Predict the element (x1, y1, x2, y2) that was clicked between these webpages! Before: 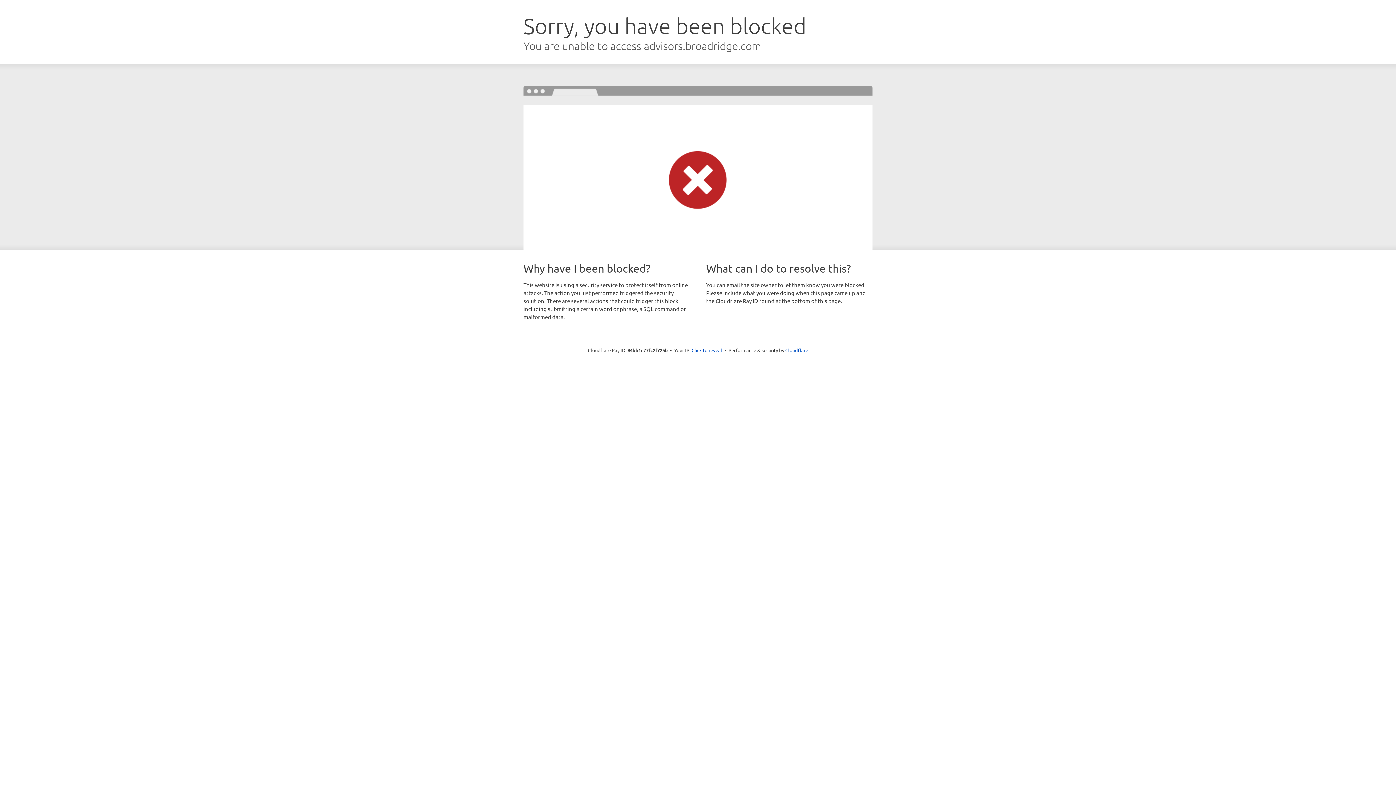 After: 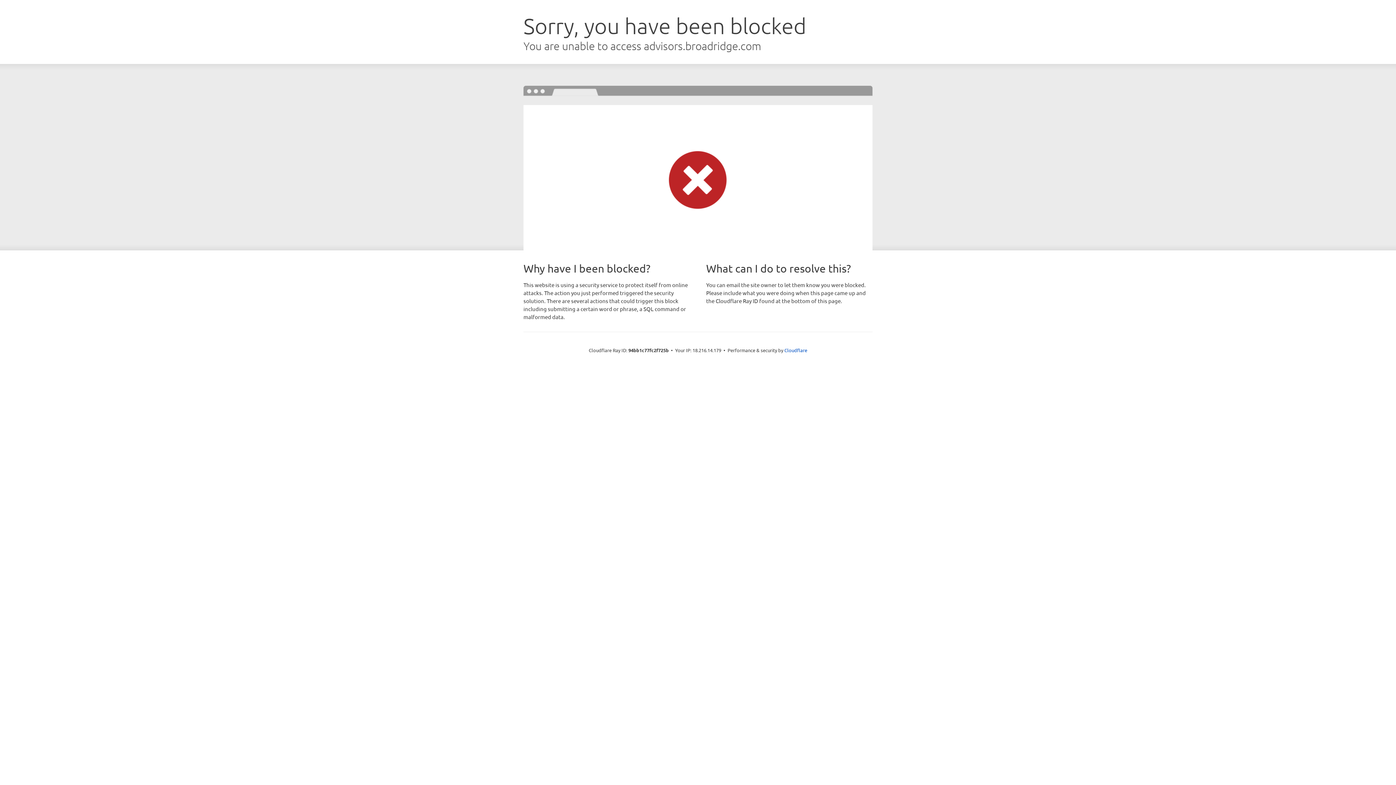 Action: bbox: (691, 346, 722, 353) label: Click to reveal